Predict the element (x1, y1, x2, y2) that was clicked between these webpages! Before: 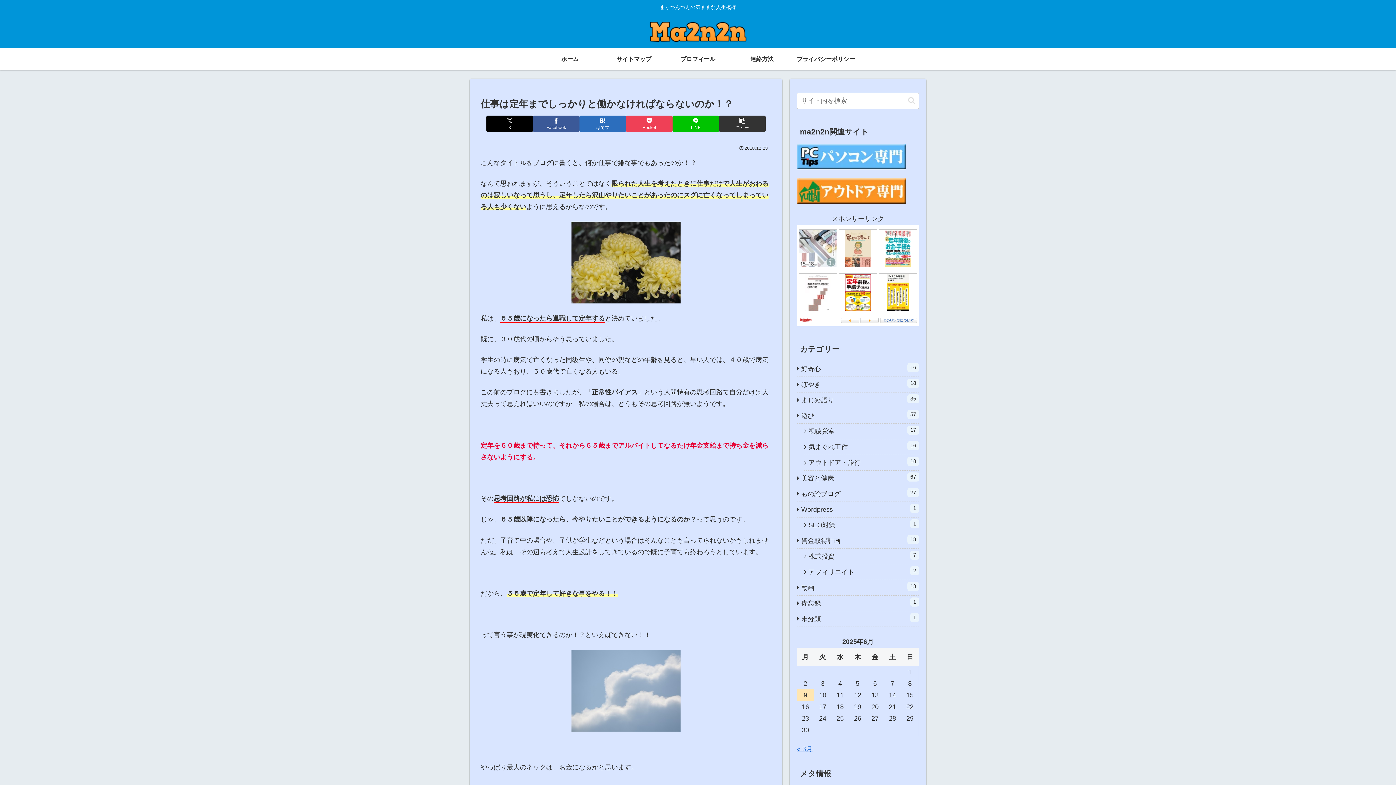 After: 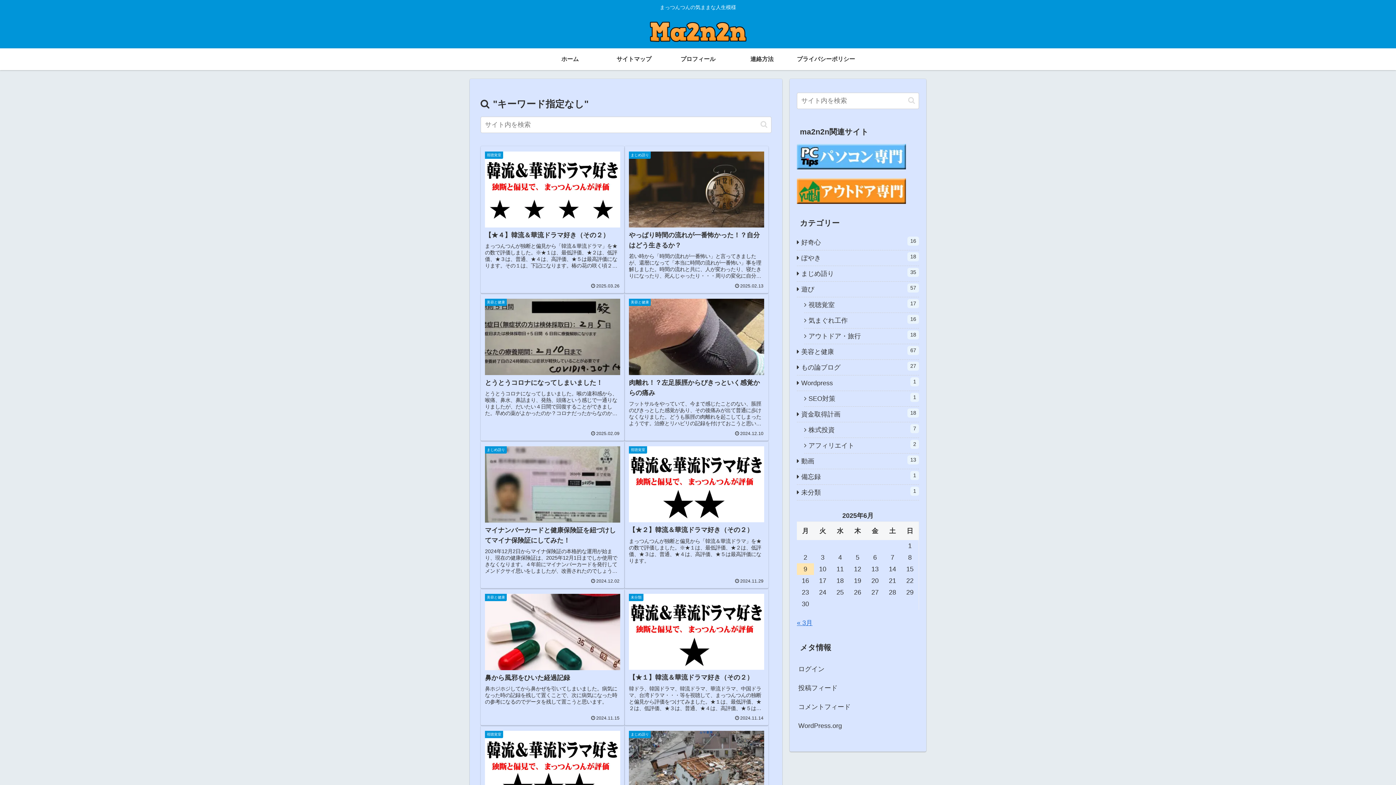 Action: label: button bbox: (905, 96, 918, 104)